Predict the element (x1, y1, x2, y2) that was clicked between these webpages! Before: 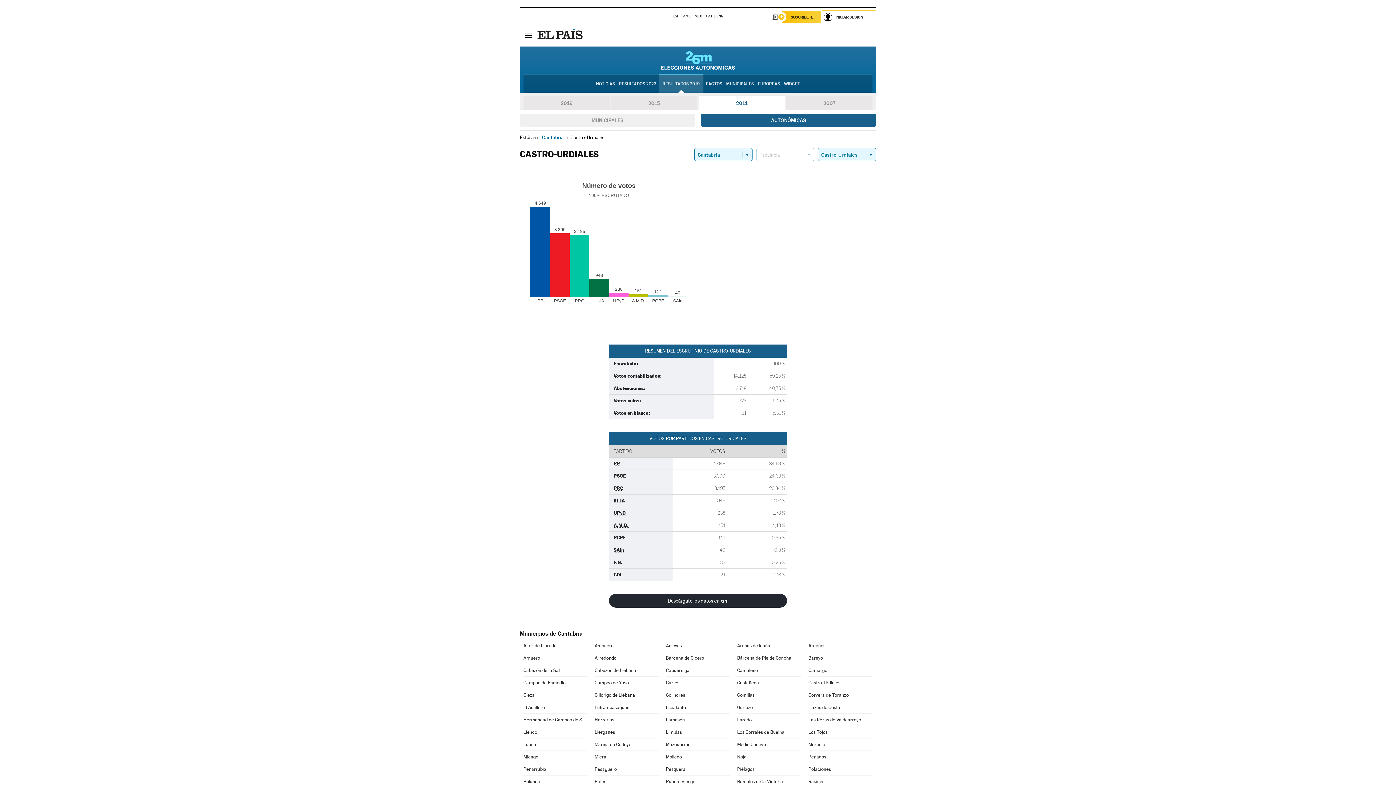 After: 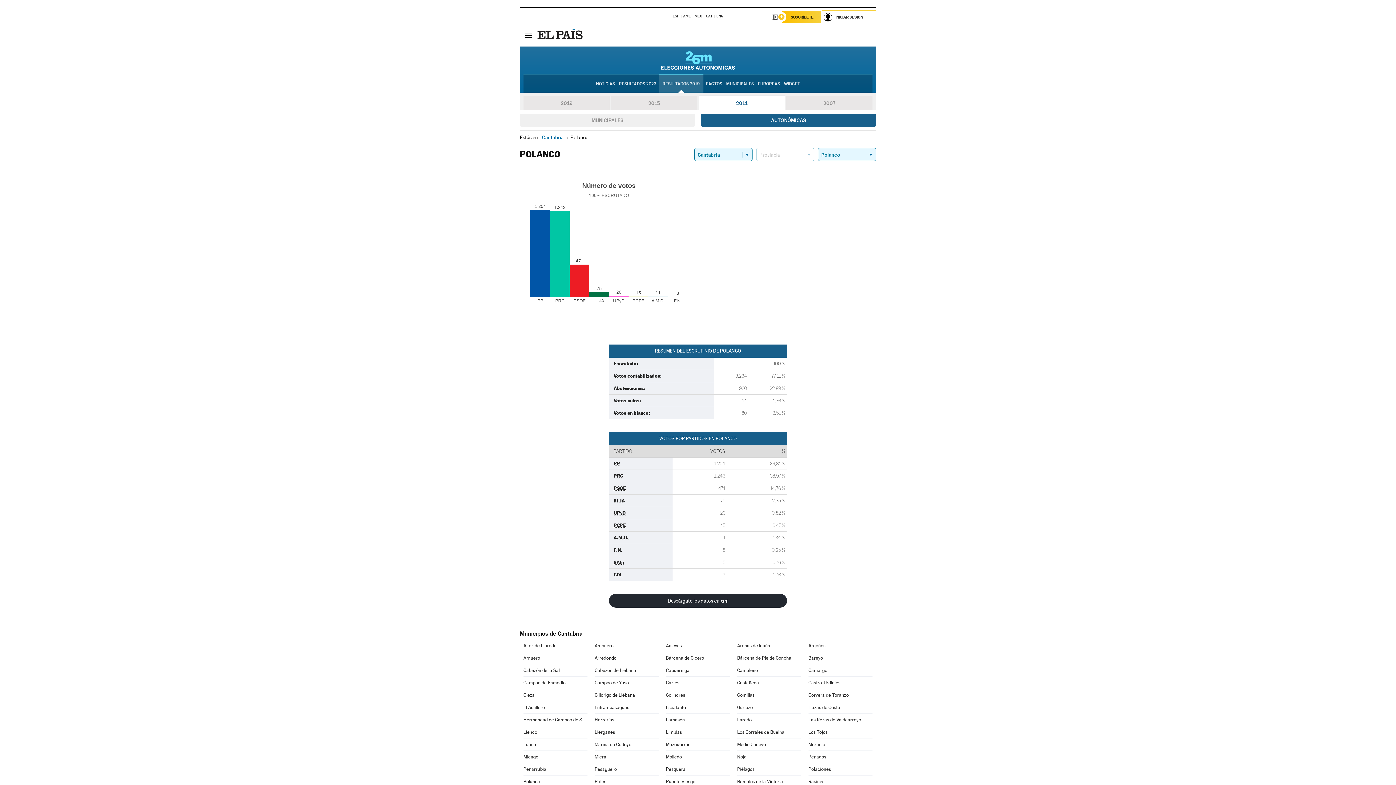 Action: bbox: (523, 776, 587, 788) label: Polanco